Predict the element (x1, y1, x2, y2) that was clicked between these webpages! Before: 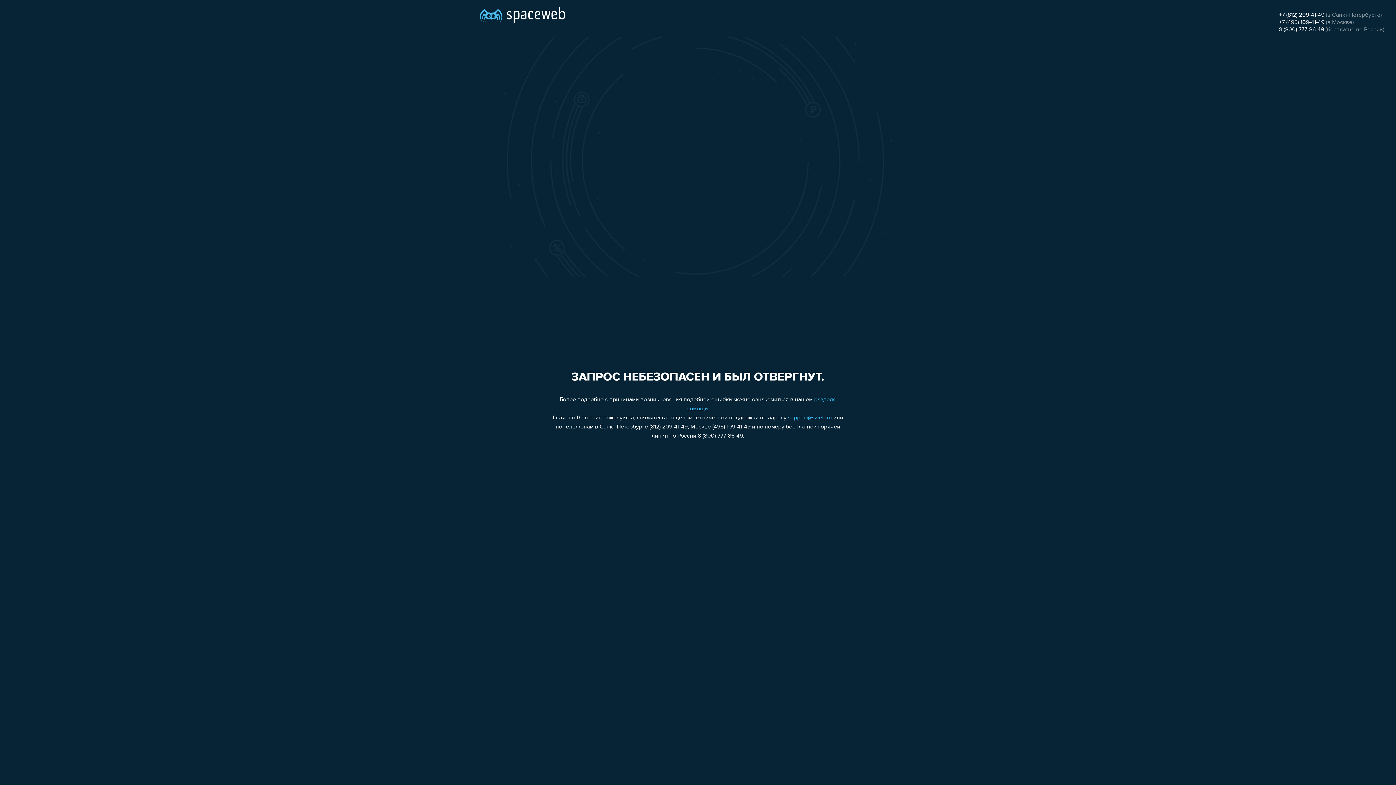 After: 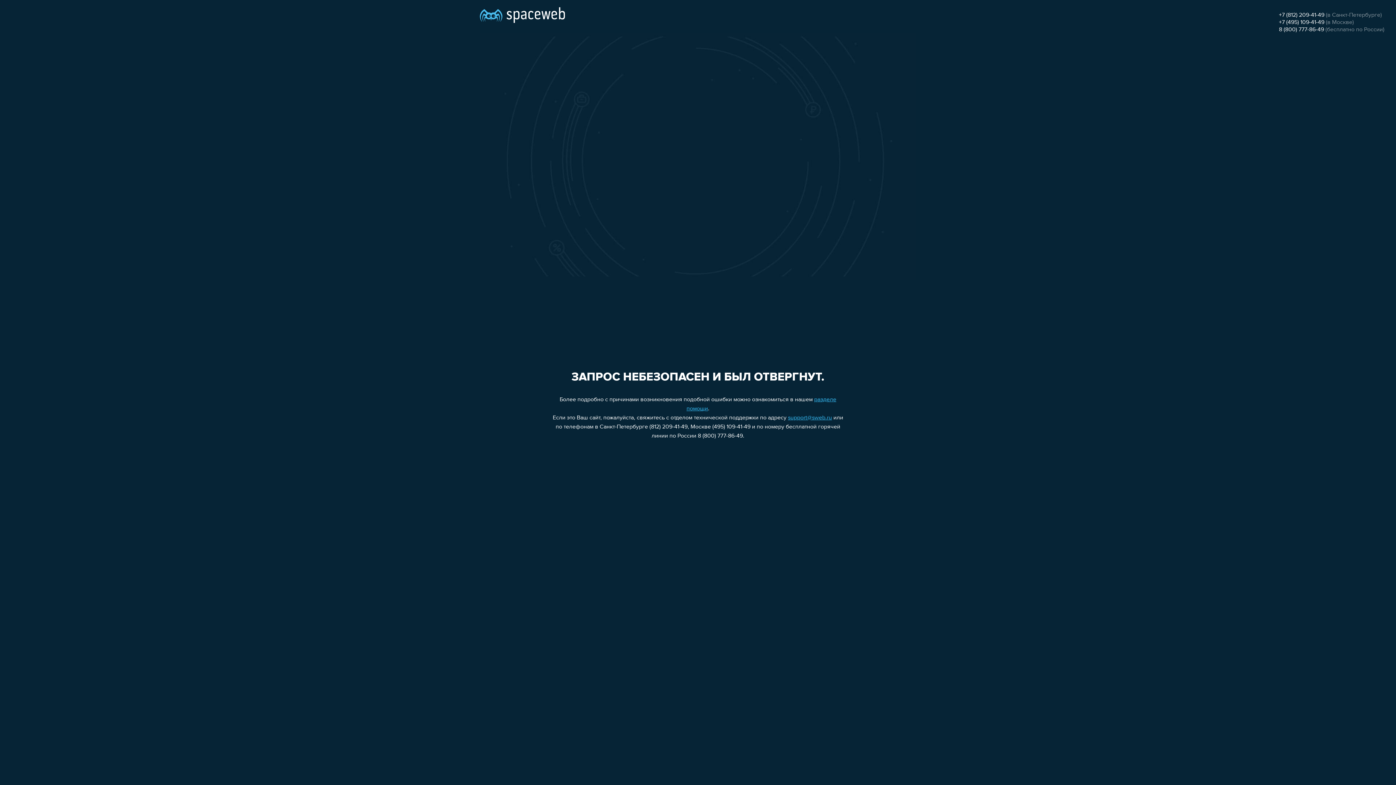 Action: bbox: (1279, 12, 1324, 18) label: +7 (812) 209-41-49